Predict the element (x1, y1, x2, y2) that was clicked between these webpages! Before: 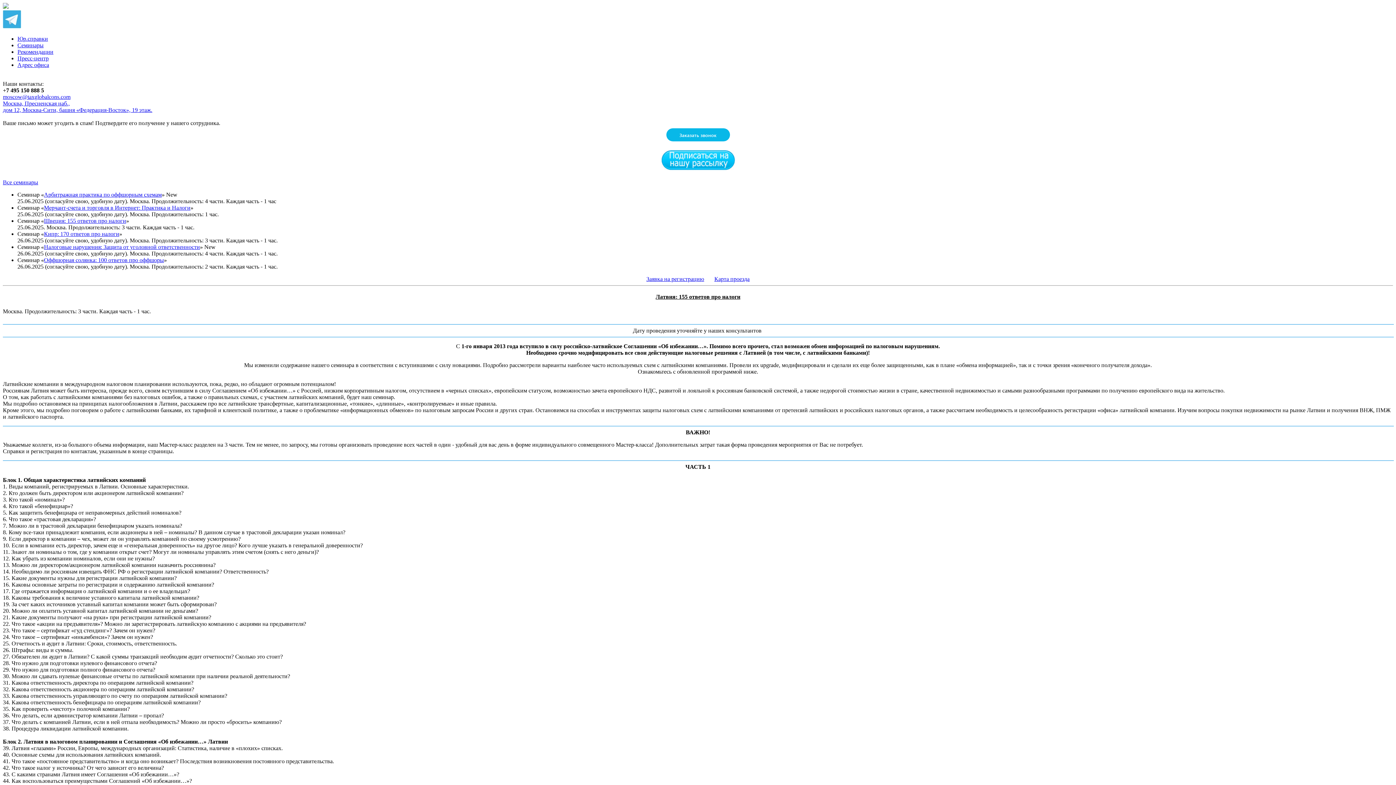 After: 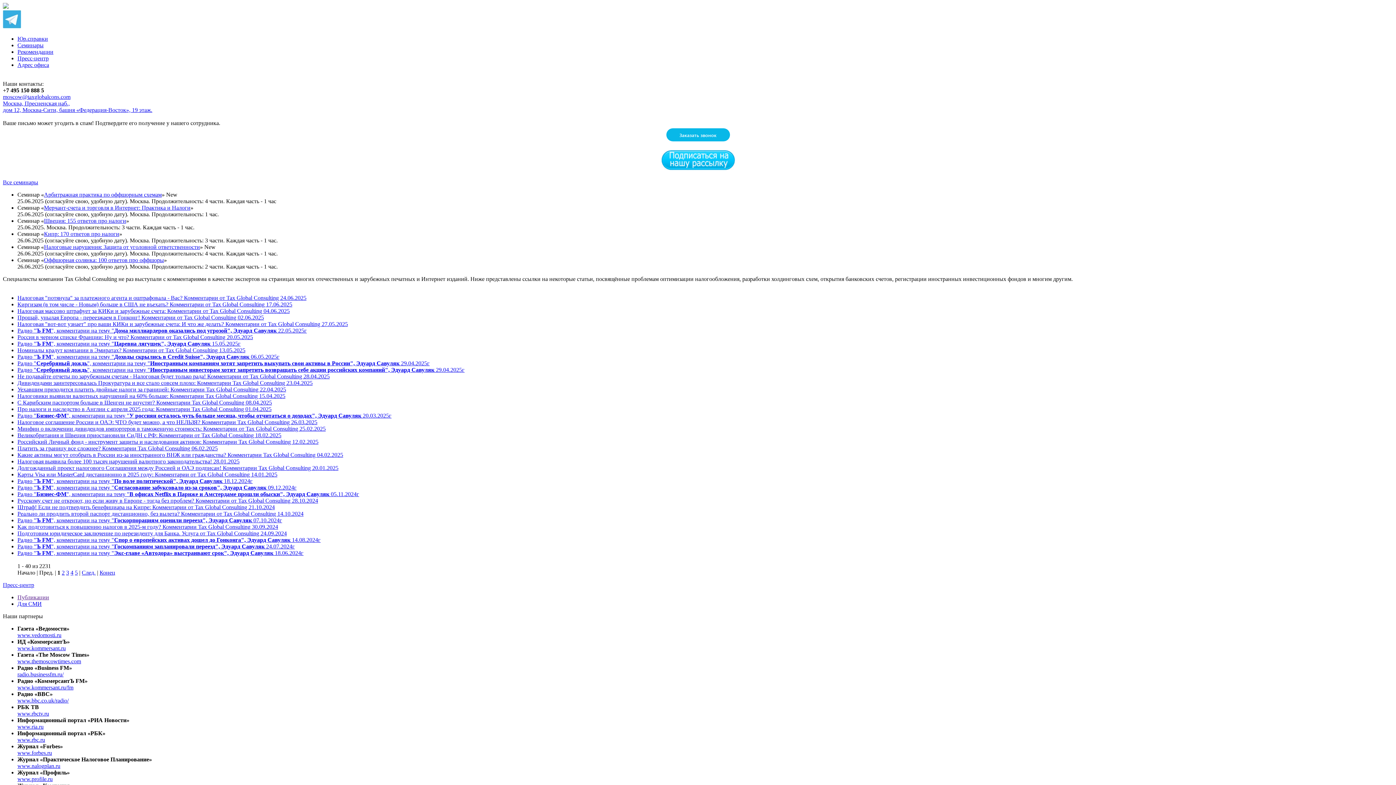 Action: bbox: (17, 55, 48, 61) label: Пресс-центр